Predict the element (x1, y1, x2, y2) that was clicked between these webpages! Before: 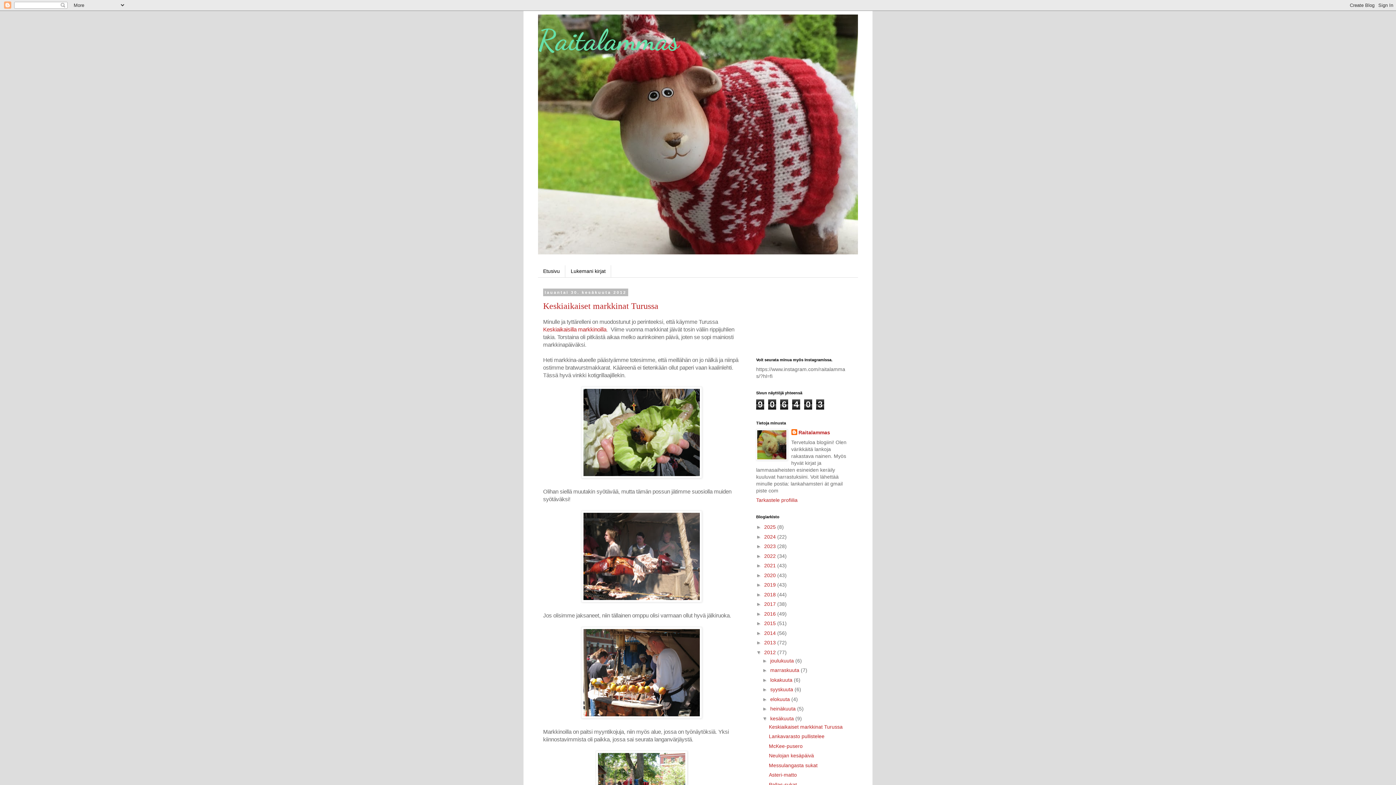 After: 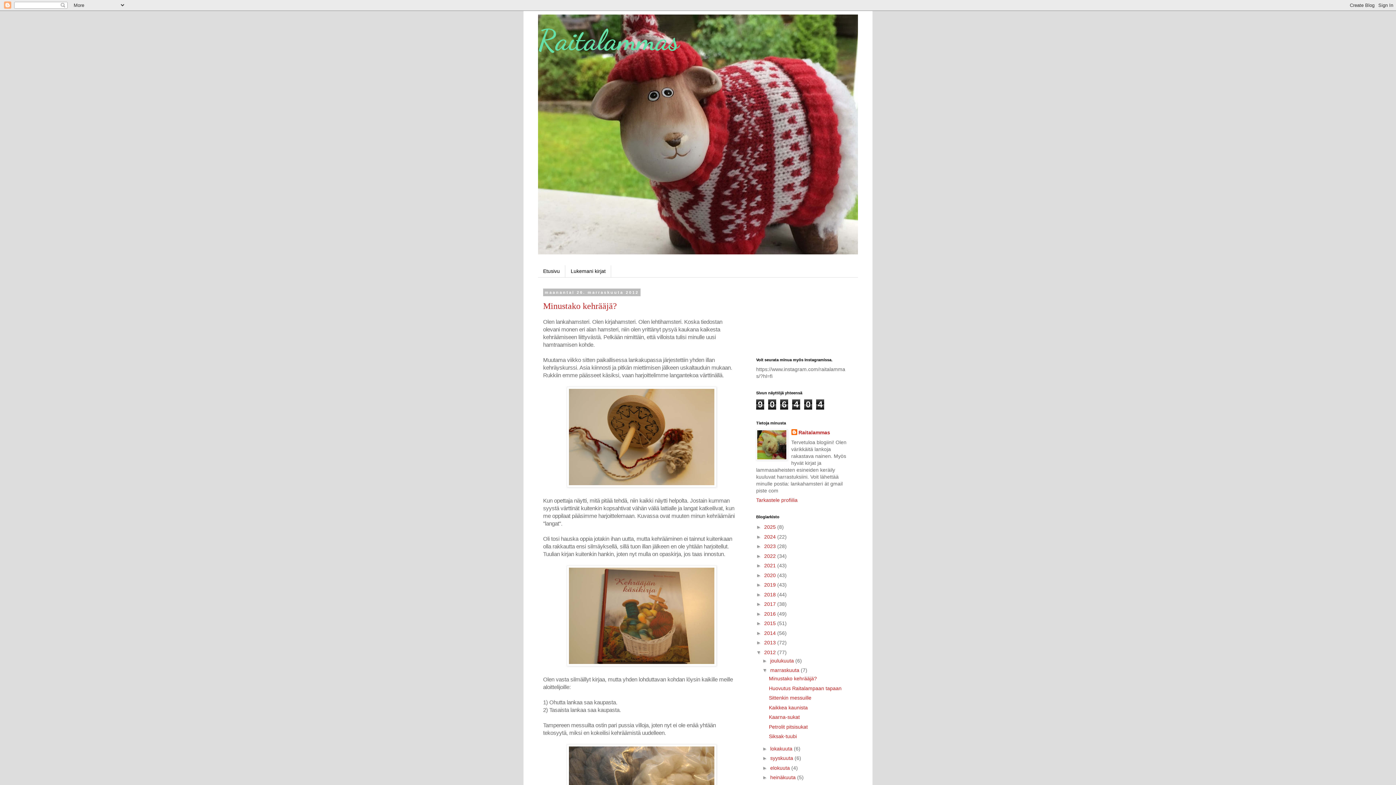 Action: label: marraskuuta  bbox: (770, 667, 801, 673)